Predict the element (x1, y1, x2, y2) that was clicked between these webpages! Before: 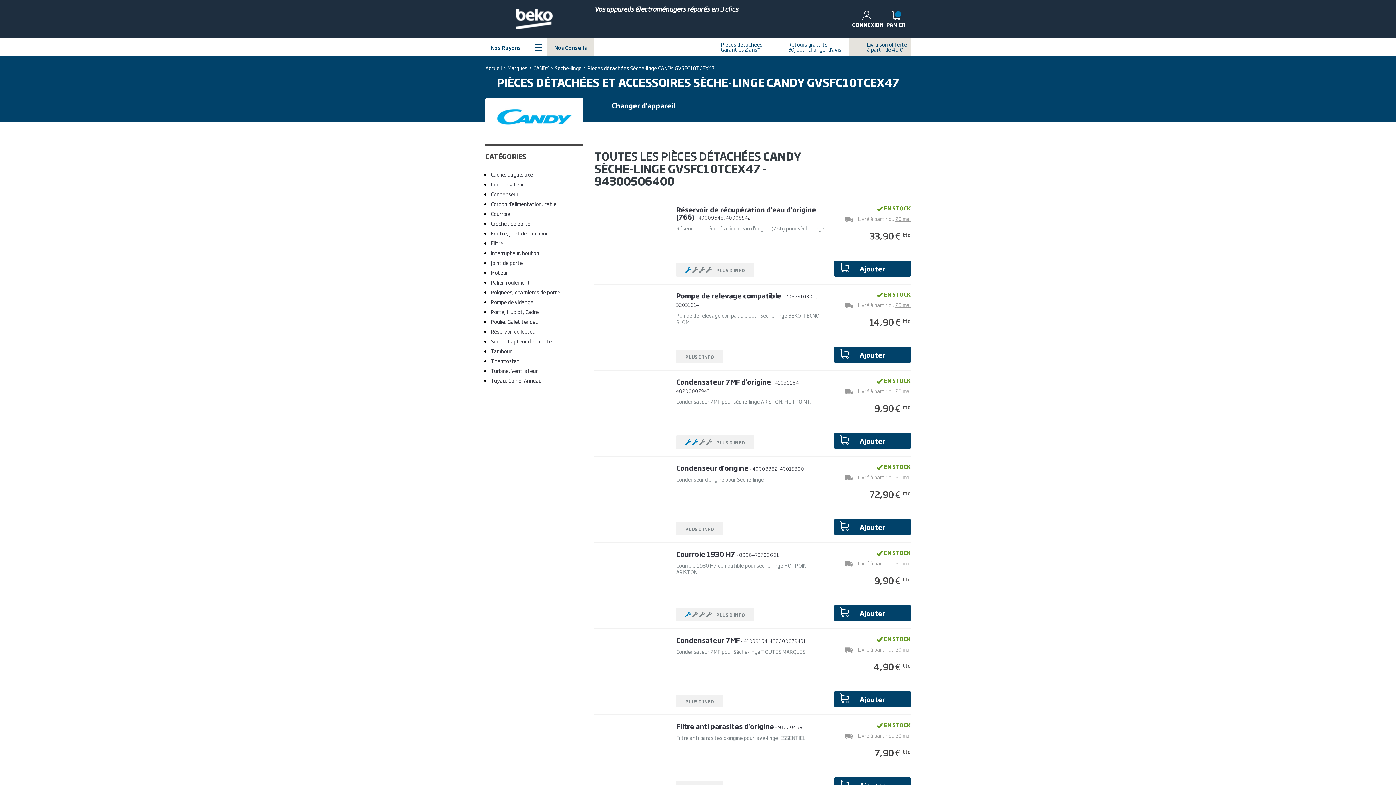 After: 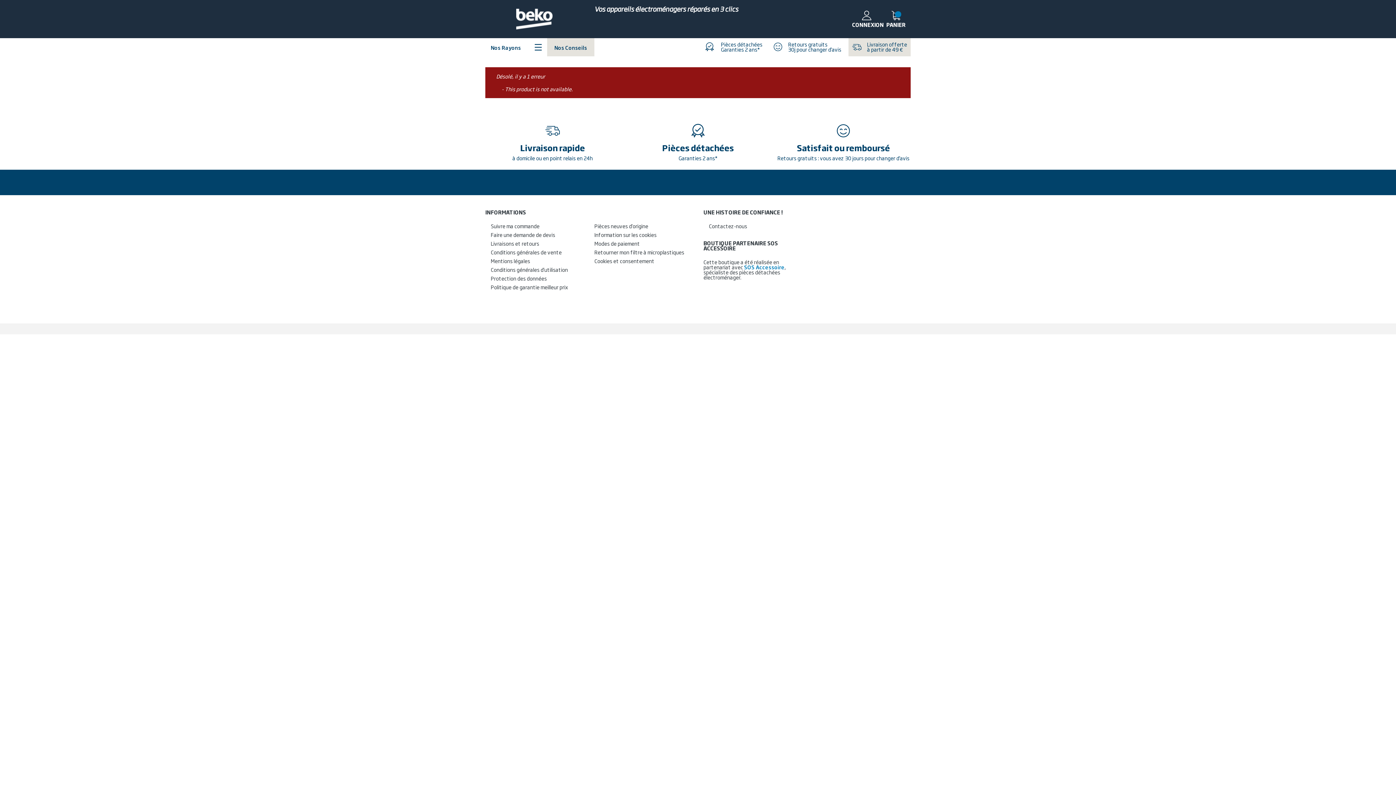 Action: bbox: (685, 698, 714, 705) label: PLUS D'INFO